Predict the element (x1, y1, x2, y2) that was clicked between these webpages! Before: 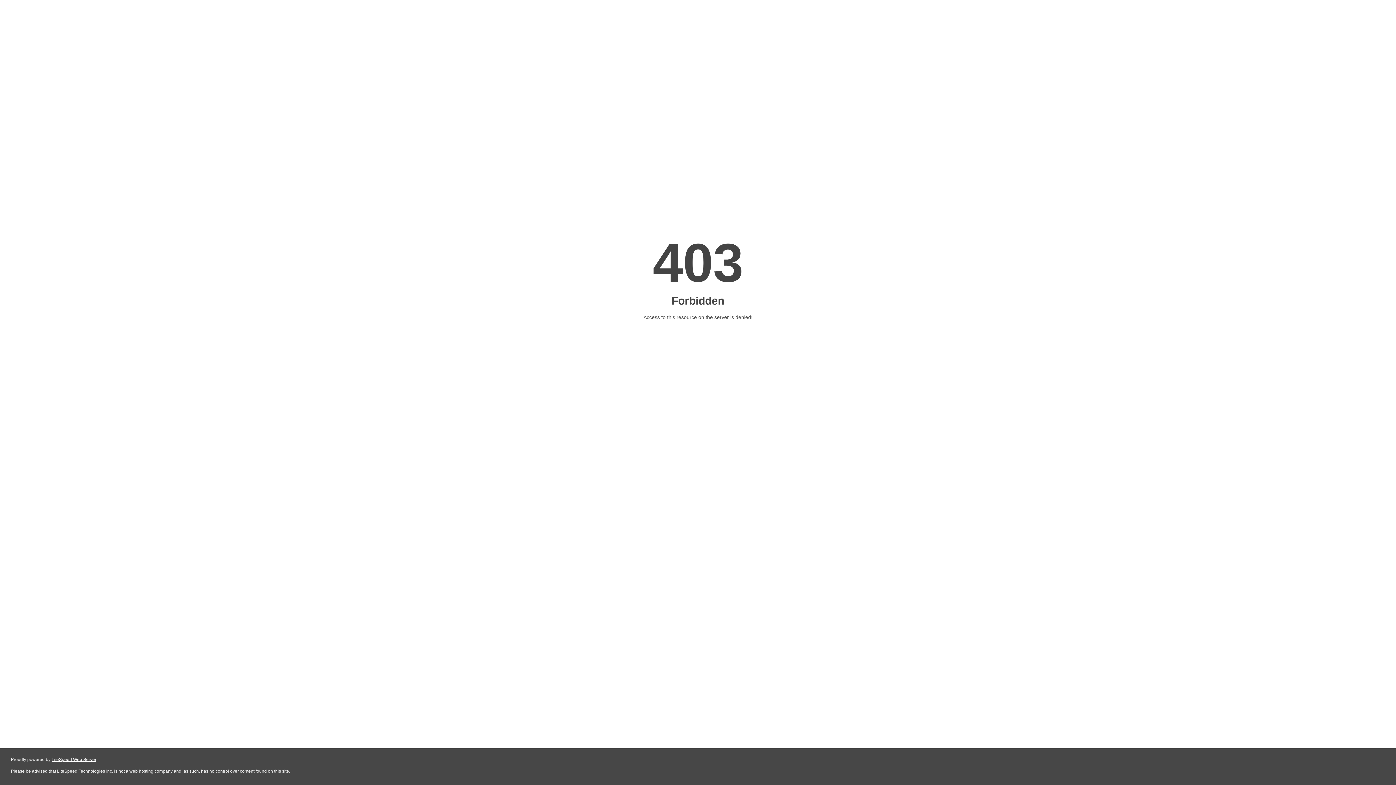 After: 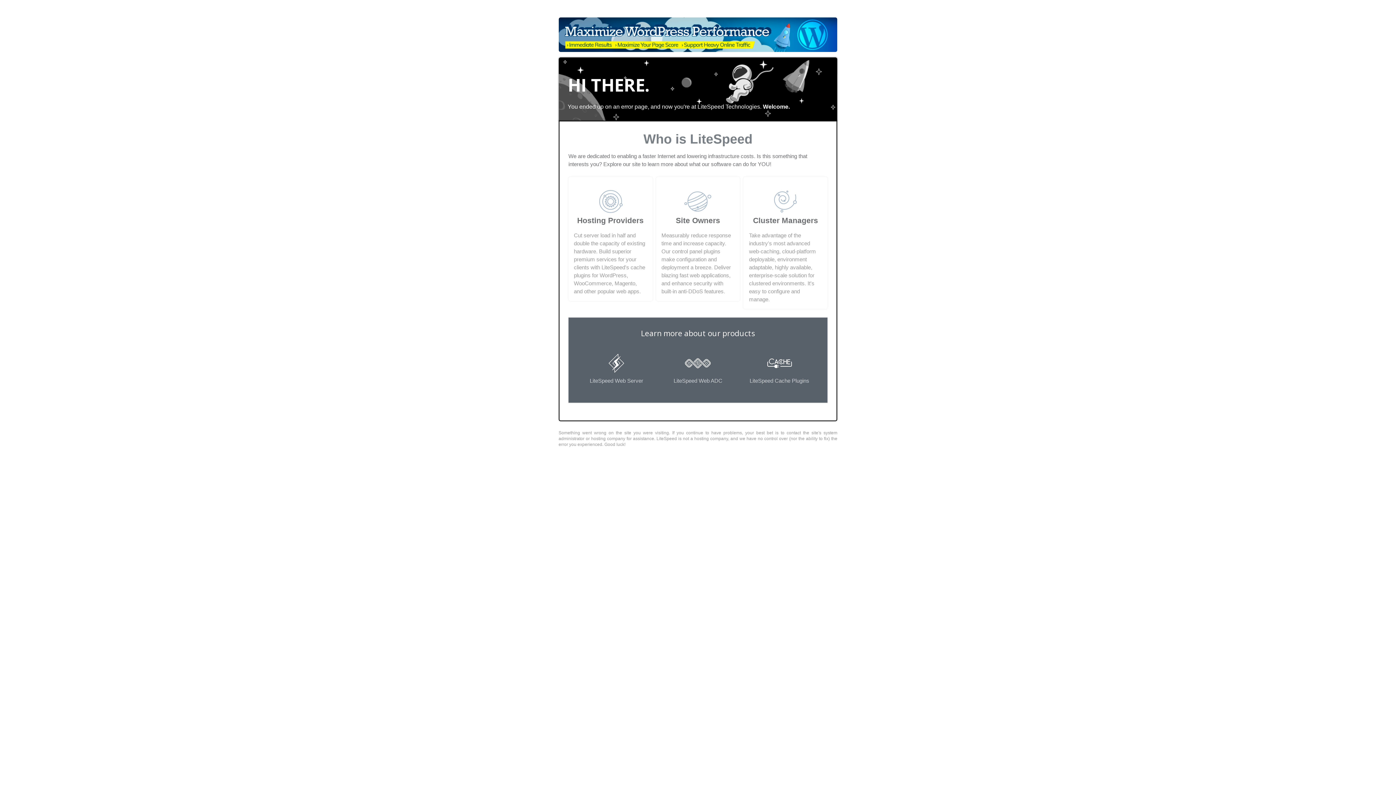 Action: bbox: (51, 757, 96, 762) label: LiteSpeed Web Server